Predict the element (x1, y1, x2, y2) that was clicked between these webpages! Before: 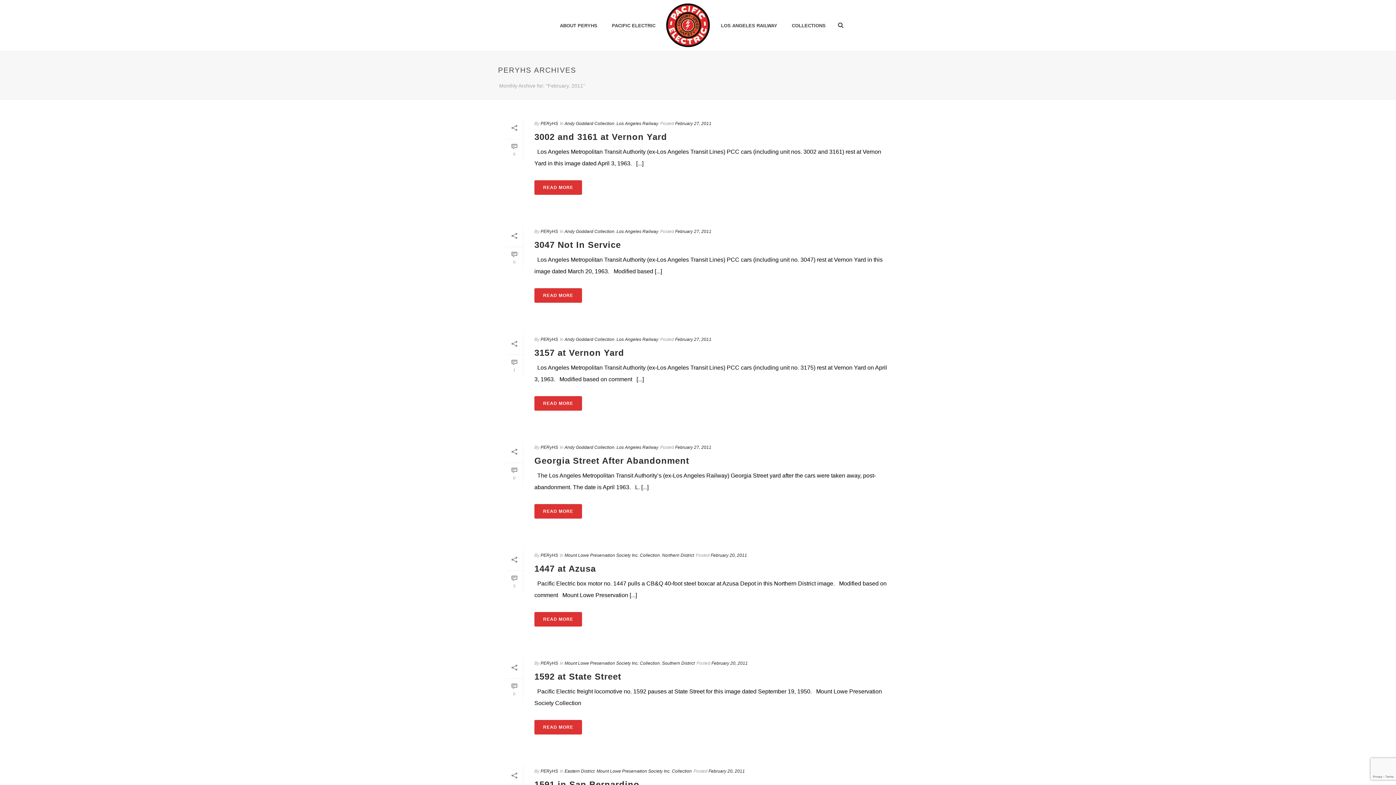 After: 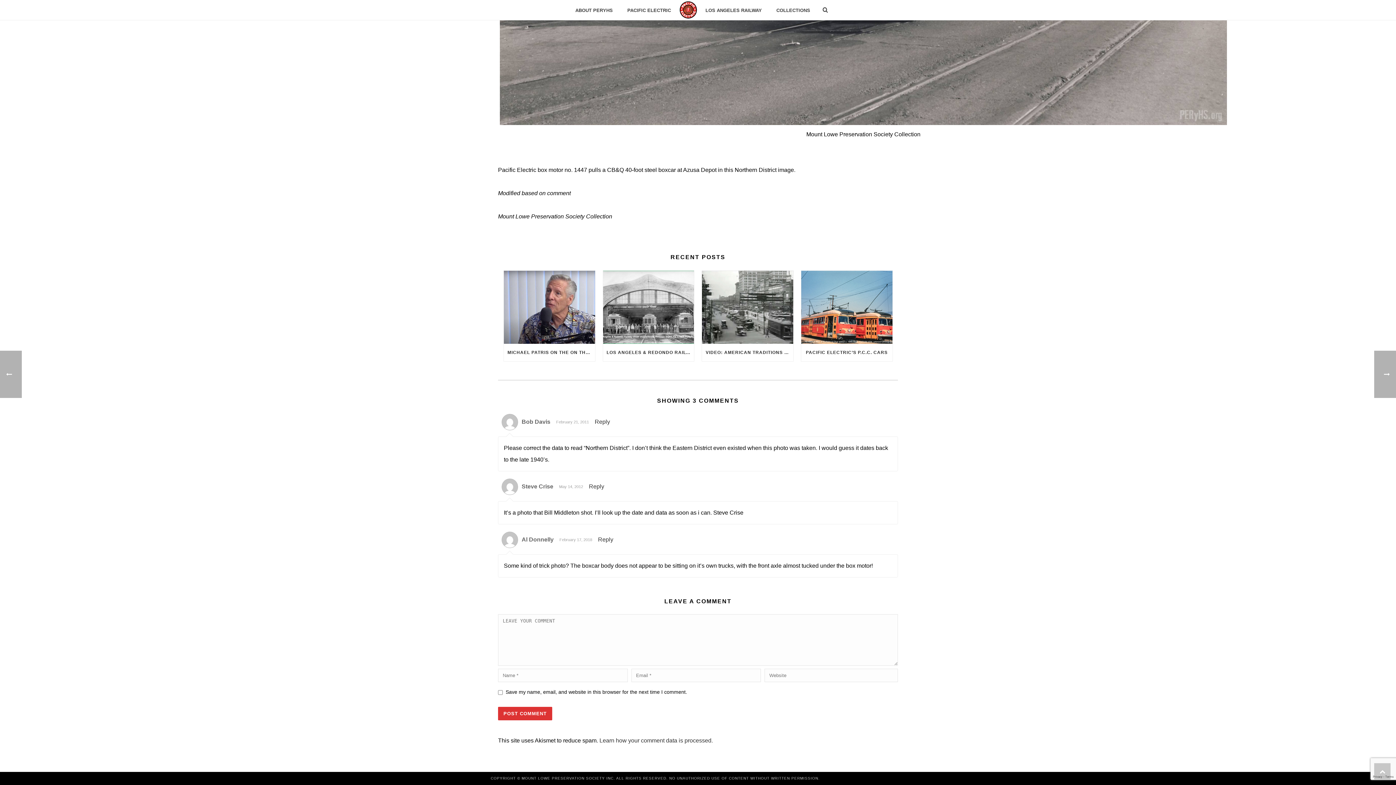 Action: bbox: (505, 571, 523, 593) label: 3